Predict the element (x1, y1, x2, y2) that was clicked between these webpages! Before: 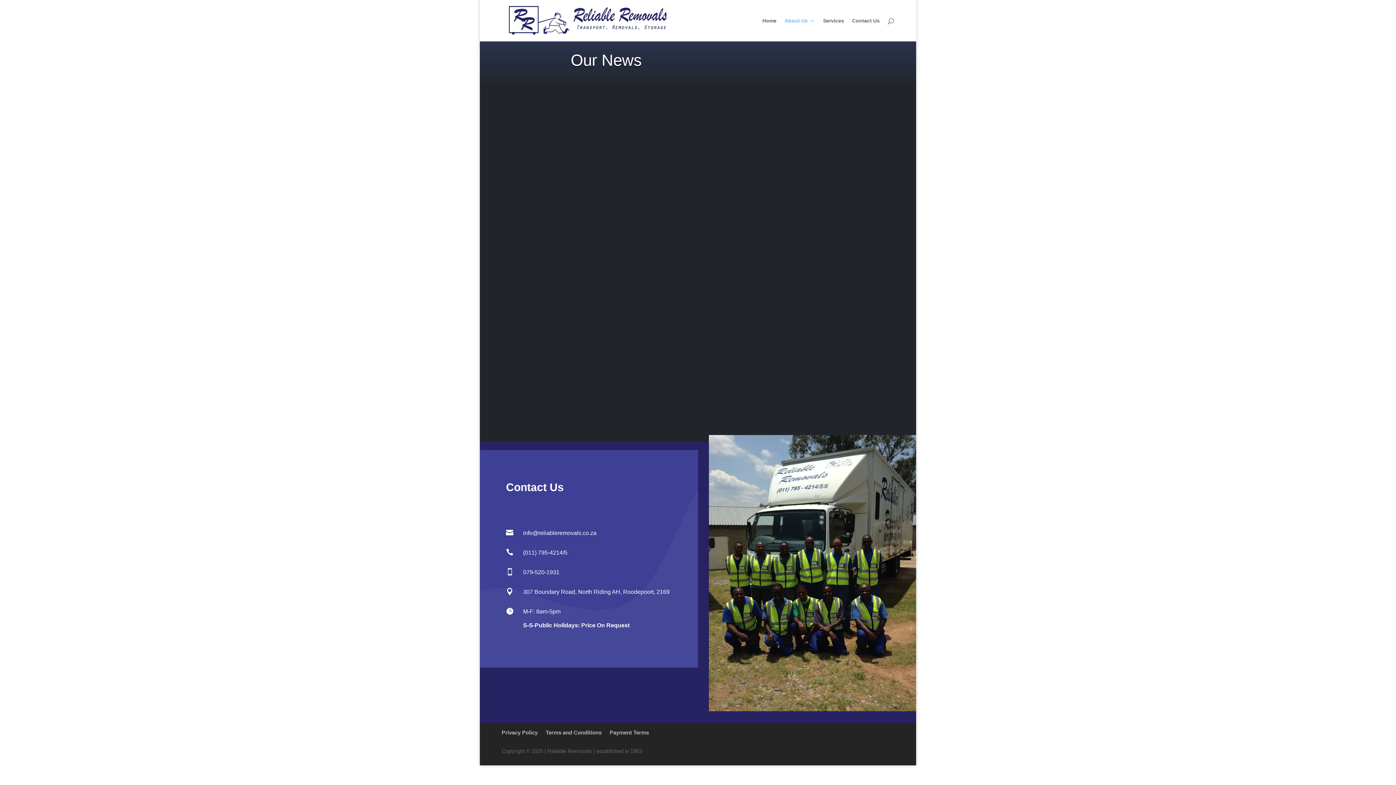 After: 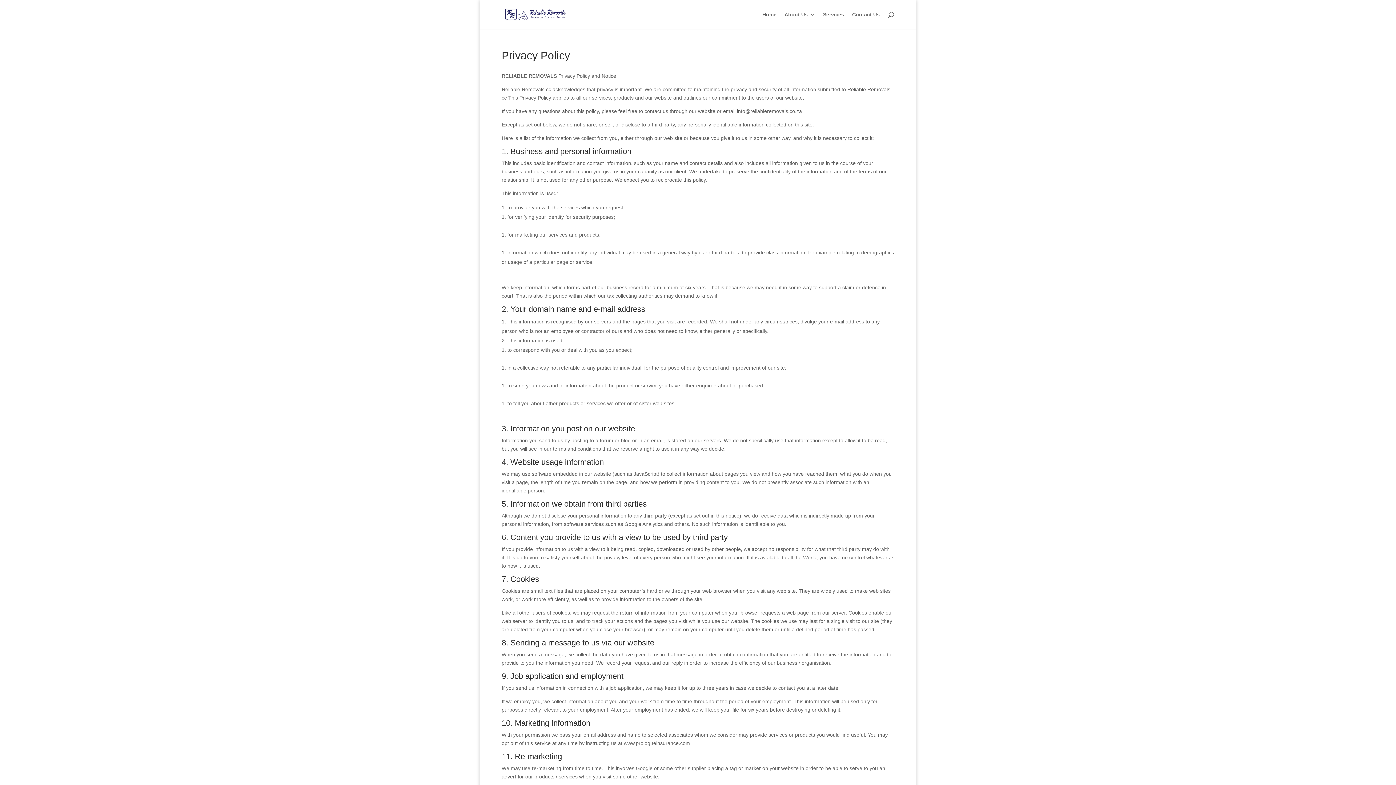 Action: bbox: (501, 730, 537, 738) label: Privacy Policy